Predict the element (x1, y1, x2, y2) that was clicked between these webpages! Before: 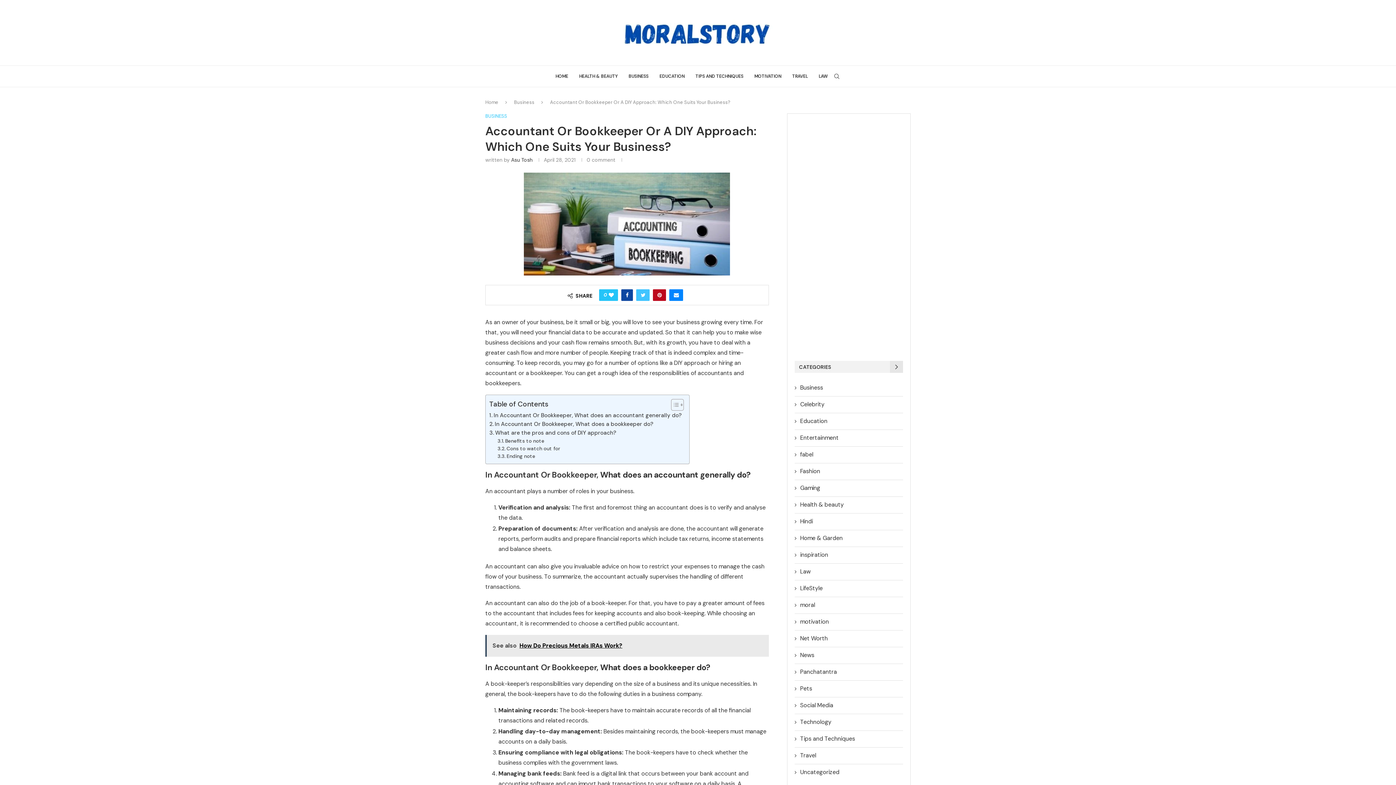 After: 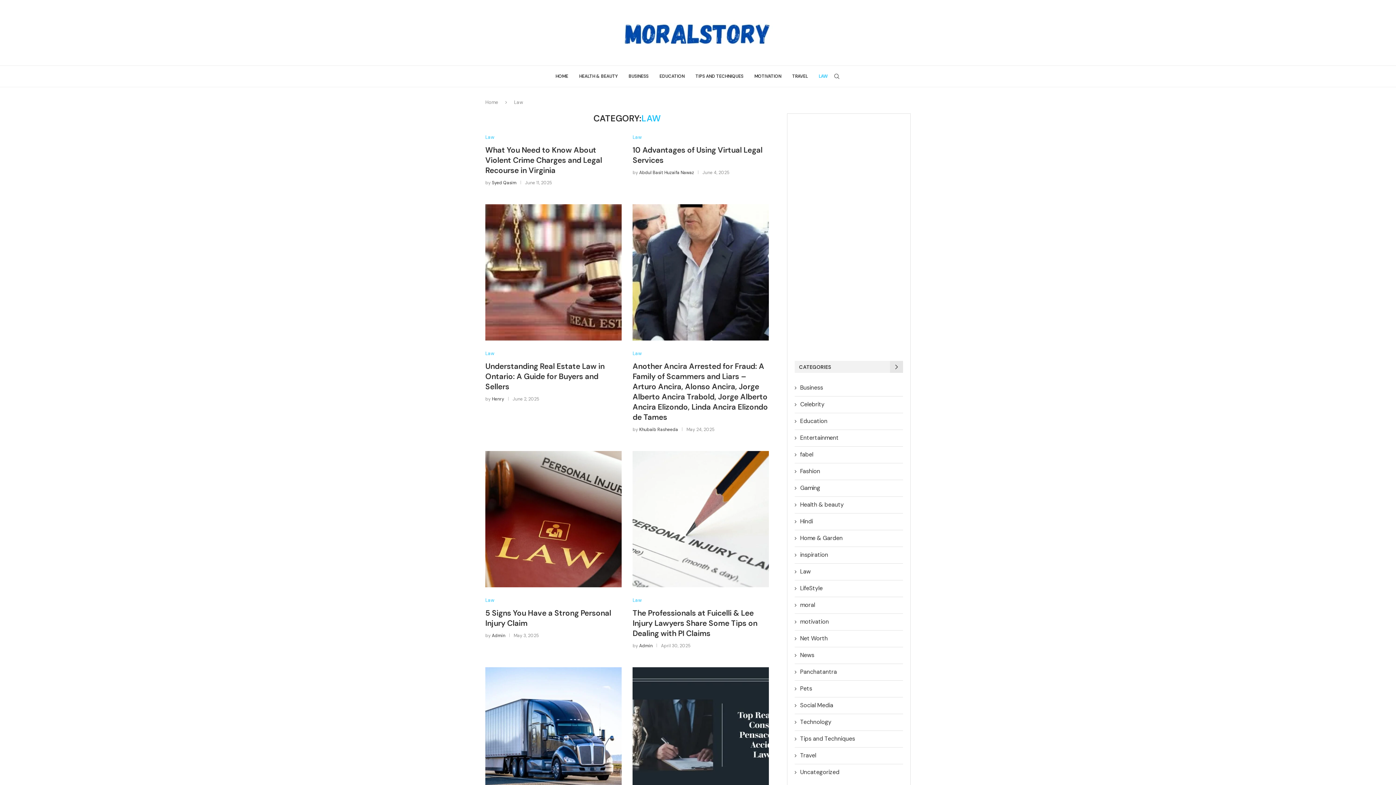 Action: bbox: (794, 568, 902, 576) label: Law